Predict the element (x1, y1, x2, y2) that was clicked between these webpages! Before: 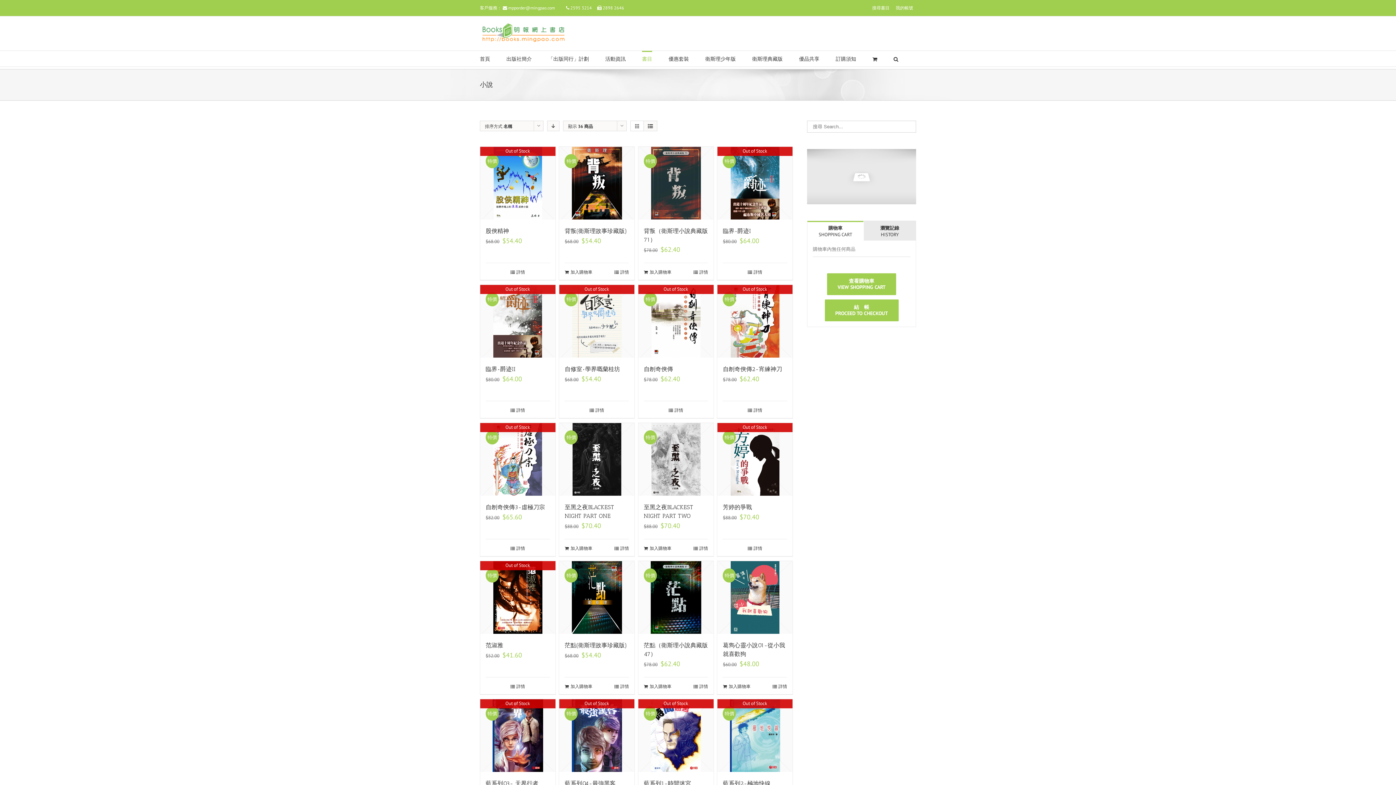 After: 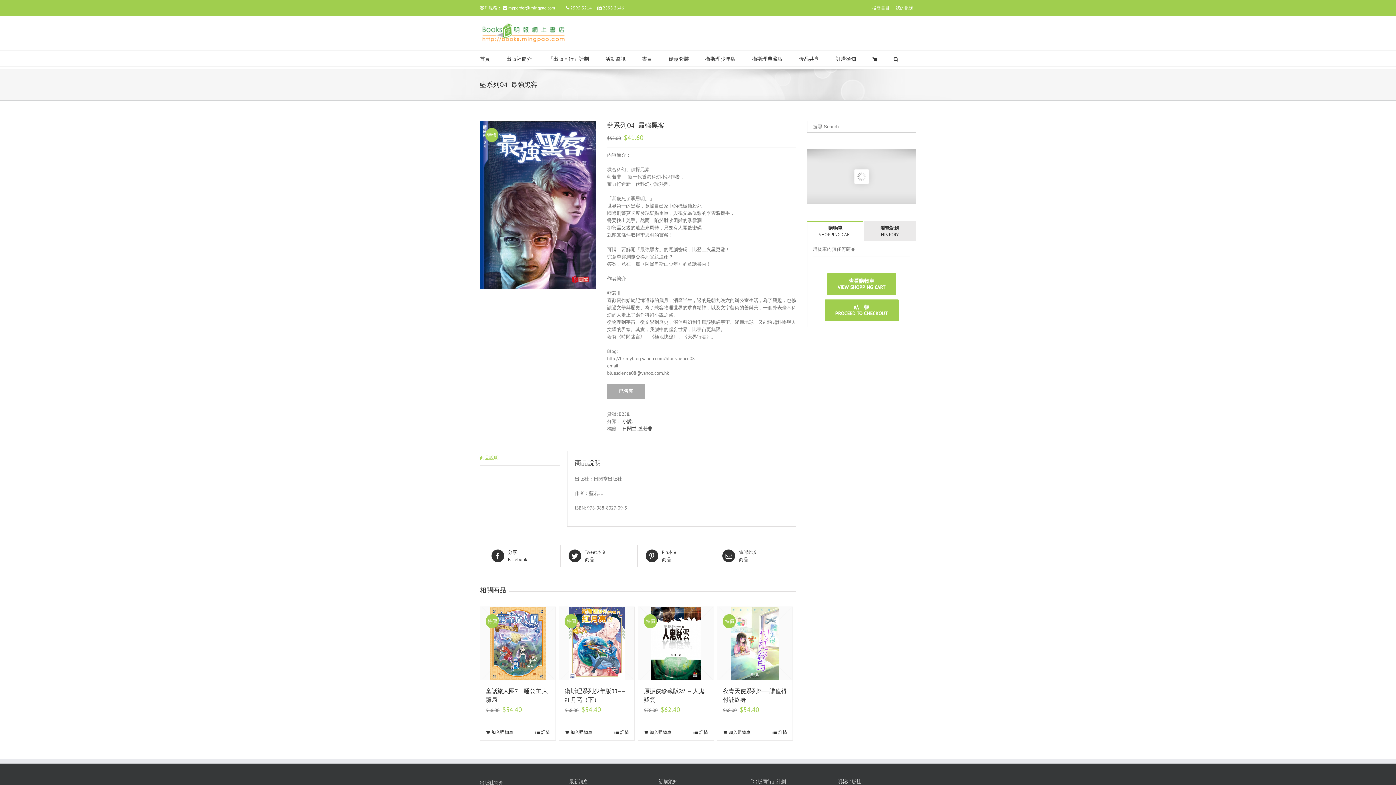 Action: label: 藍系列04-最強黑客 bbox: (564, 780, 615, 787)